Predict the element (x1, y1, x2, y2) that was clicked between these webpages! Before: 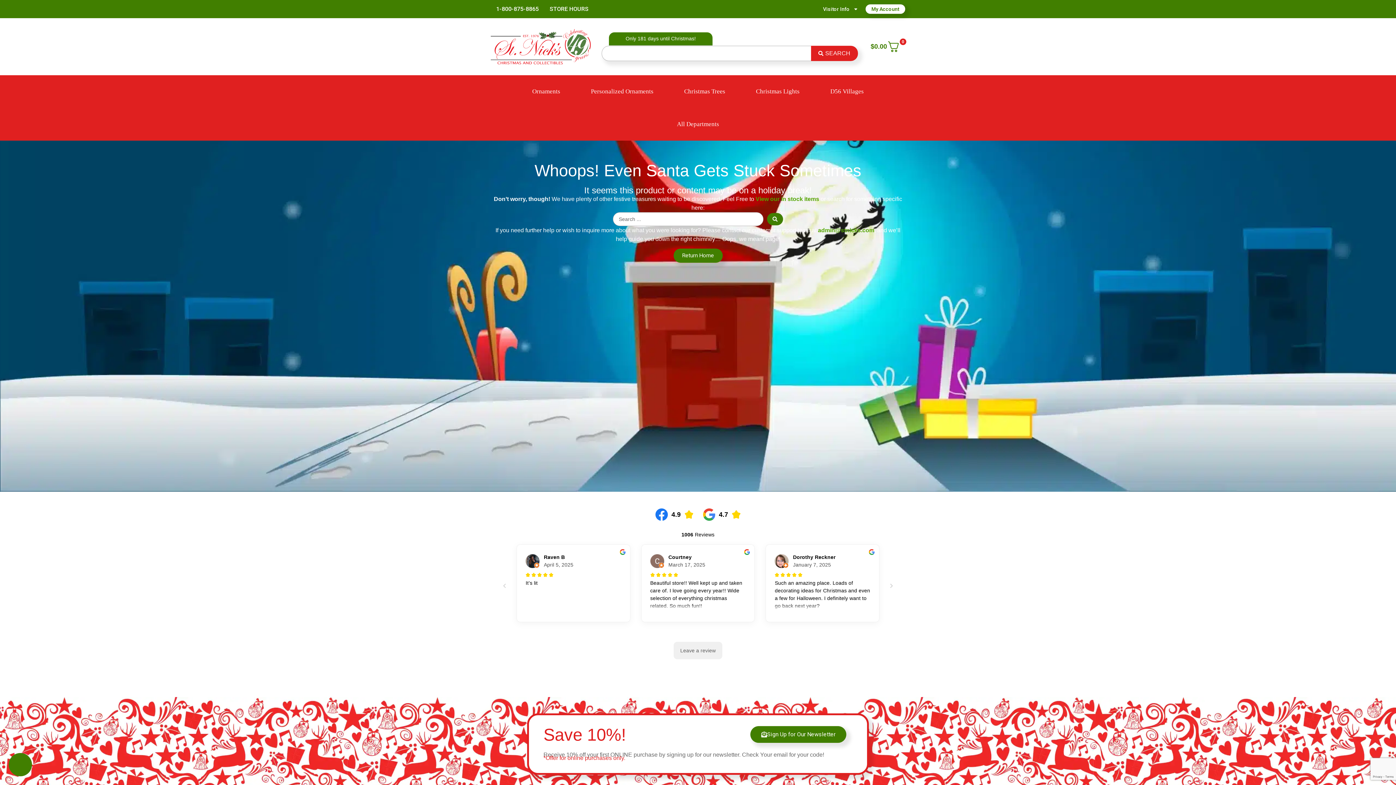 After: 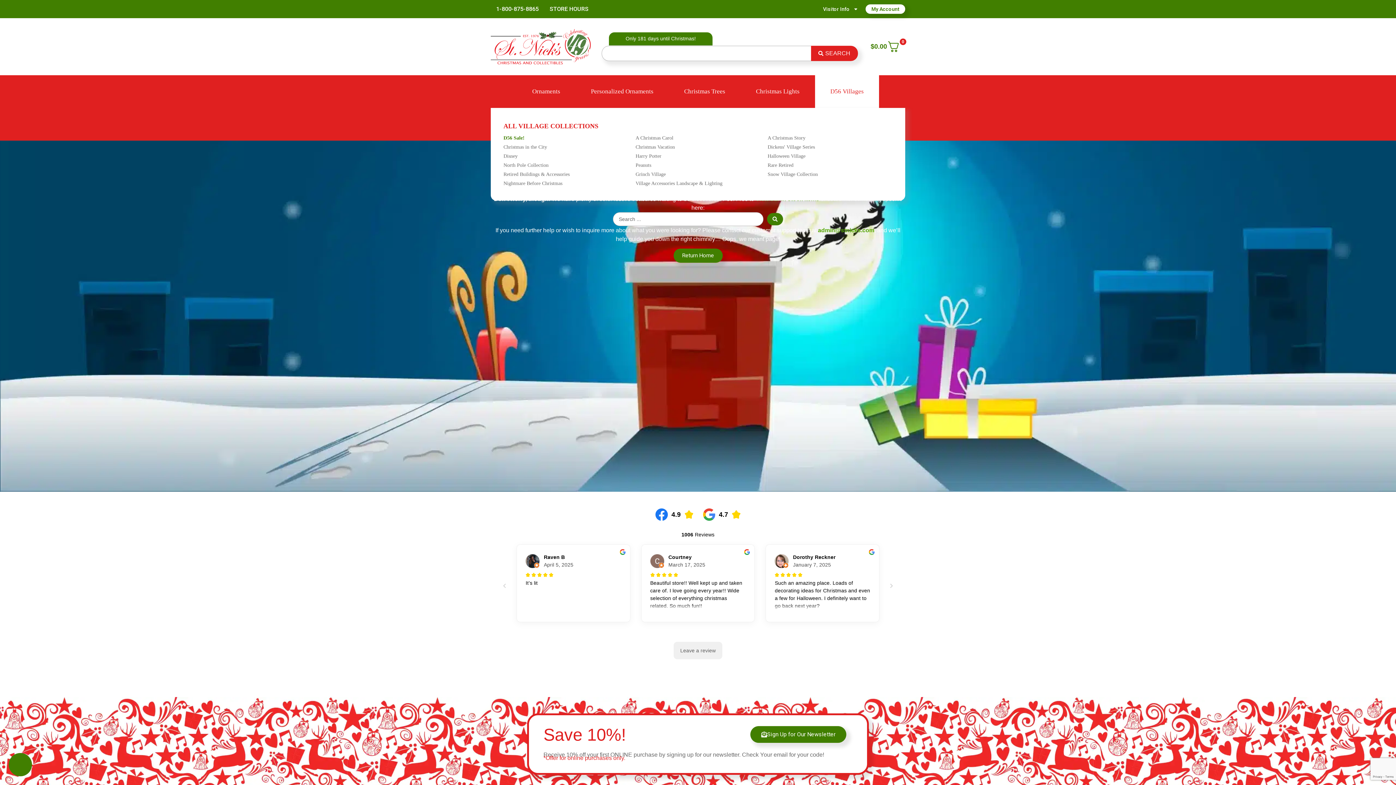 Action: bbox: (815, 75, 879, 108) label: D56 Villages